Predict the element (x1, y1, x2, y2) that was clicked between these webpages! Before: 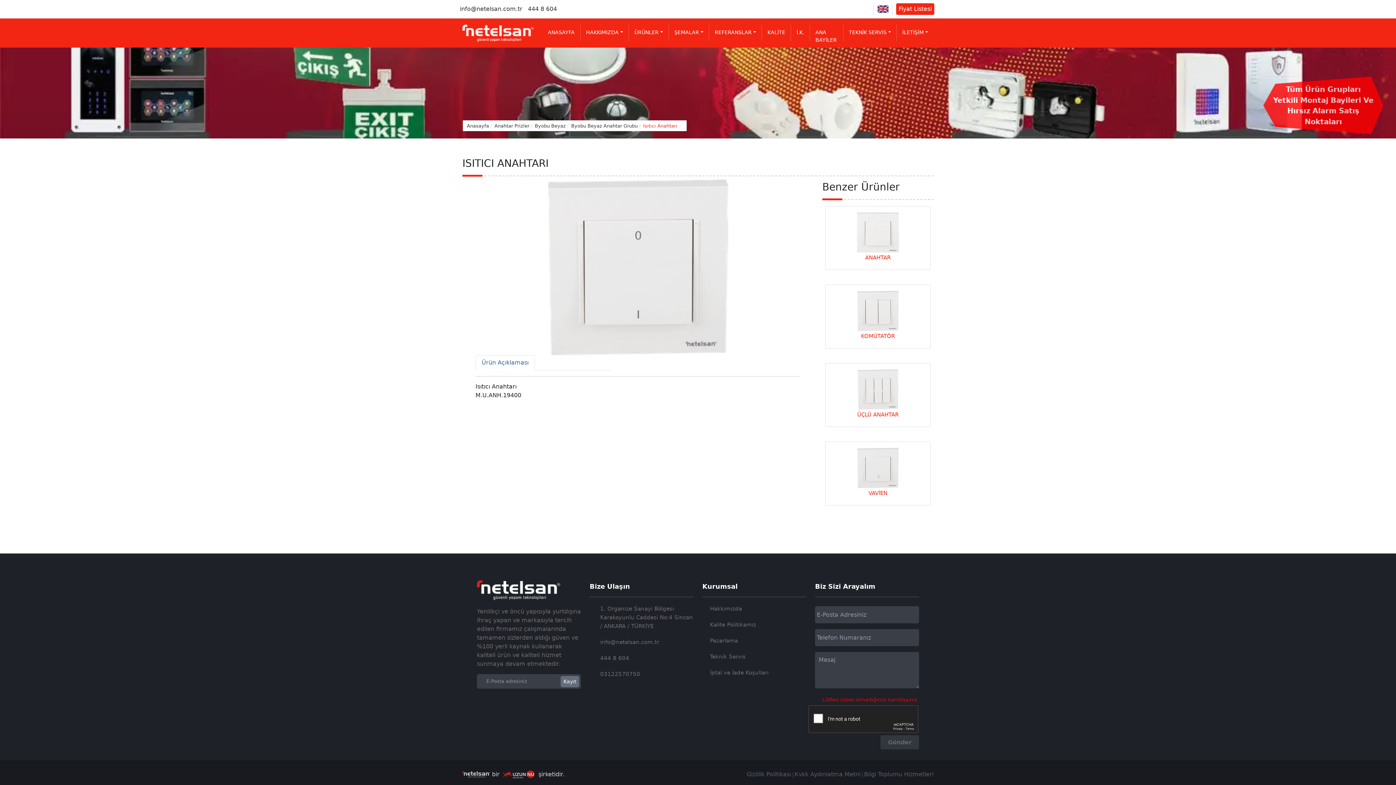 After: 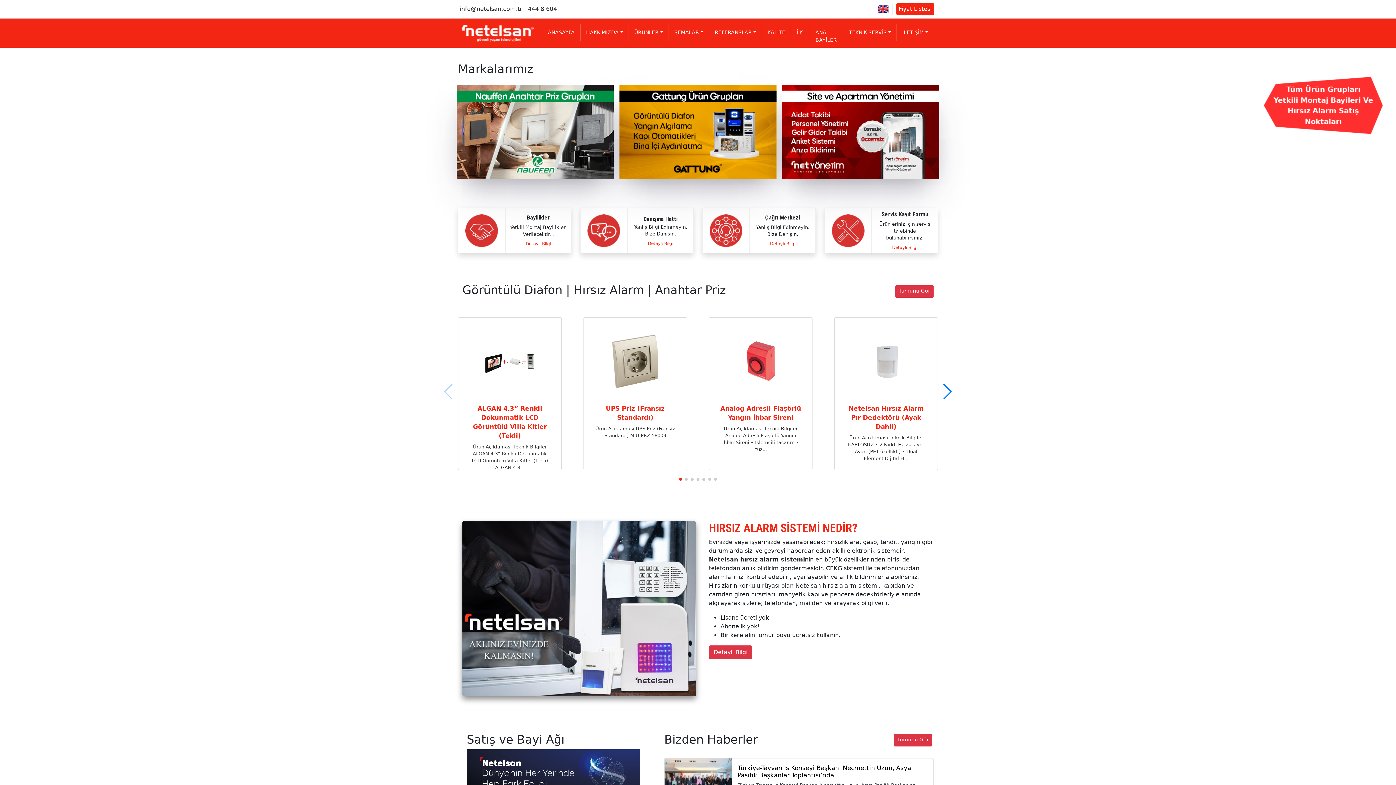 Action: label: Anasayfa bbox: (466, 123, 489, 128)